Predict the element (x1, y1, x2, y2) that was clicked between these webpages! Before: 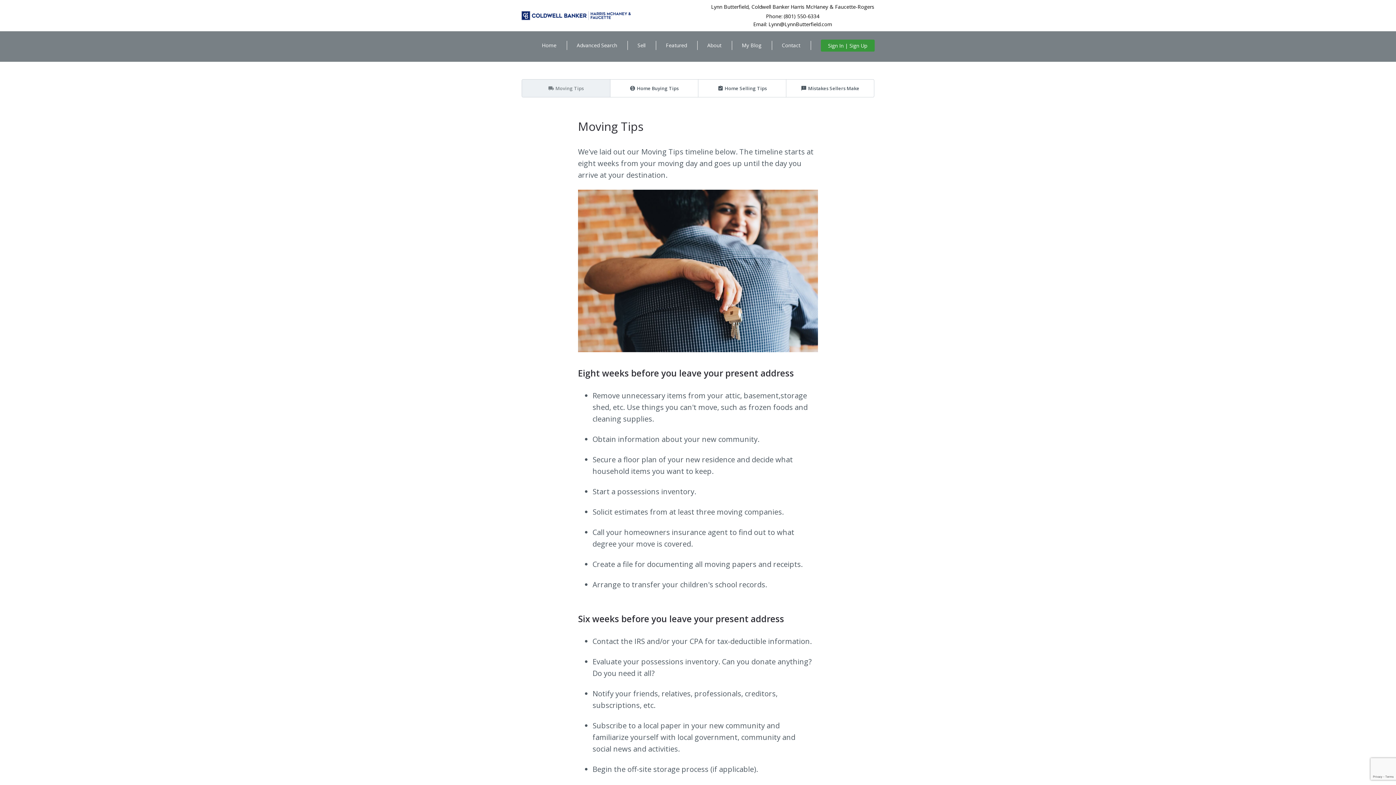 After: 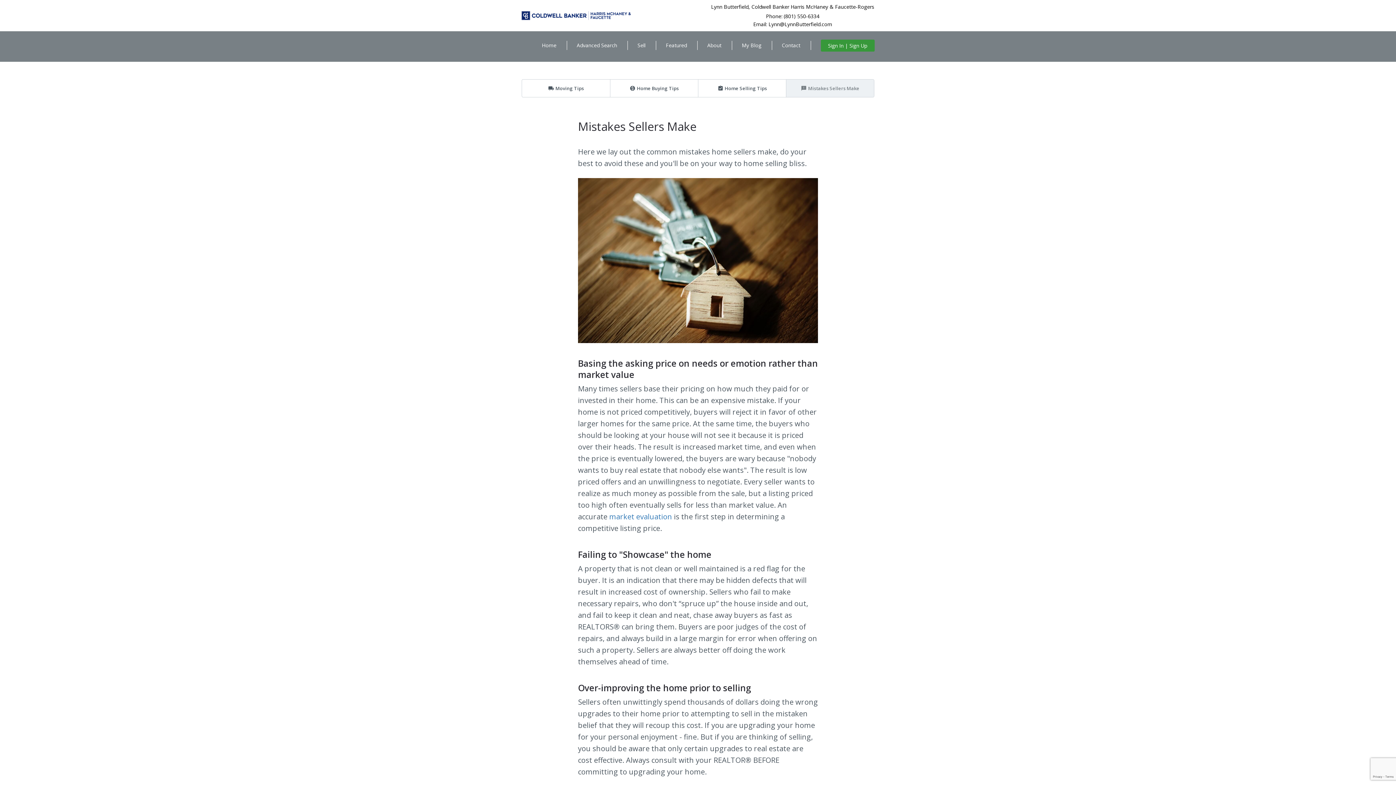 Action: bbox: (786, 79, 874, 97) label: Mistakes Sellers Make